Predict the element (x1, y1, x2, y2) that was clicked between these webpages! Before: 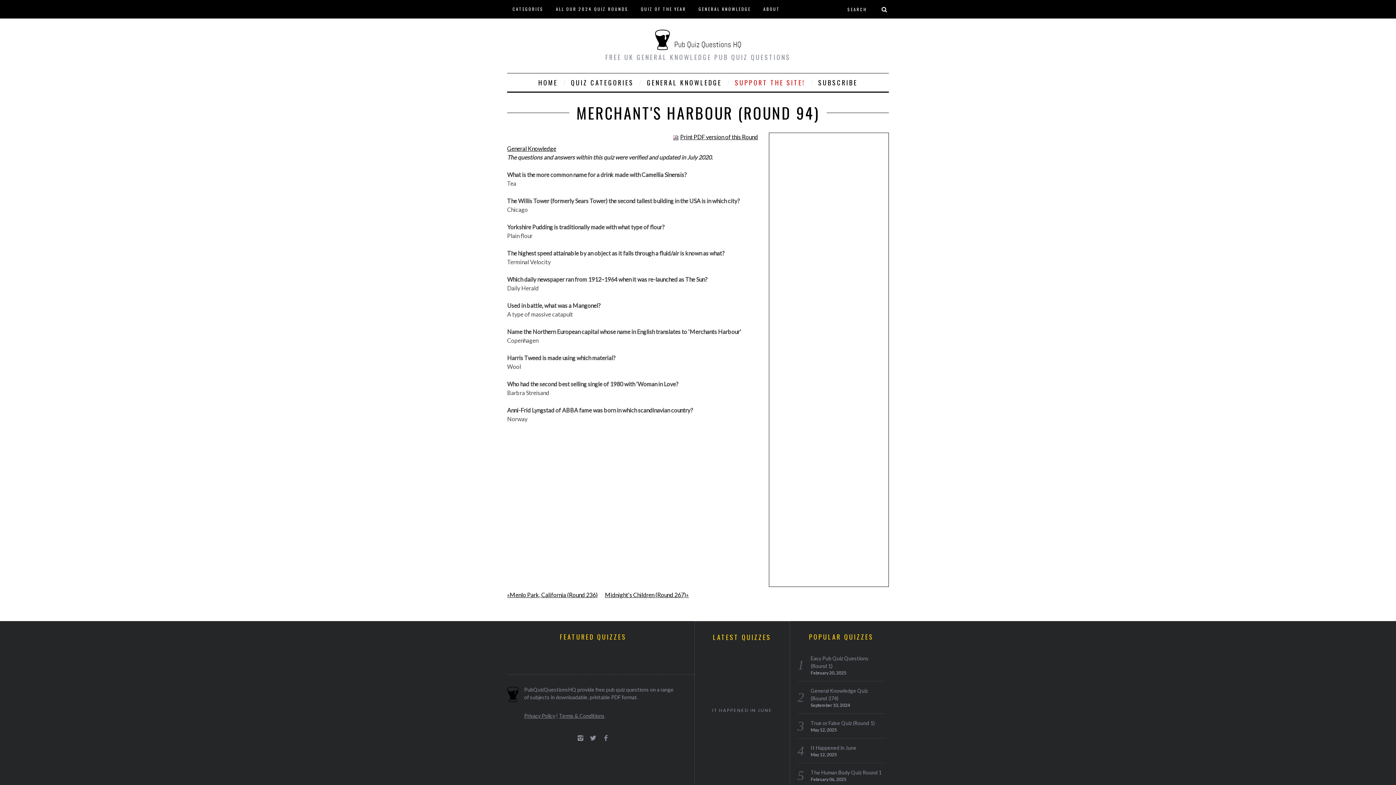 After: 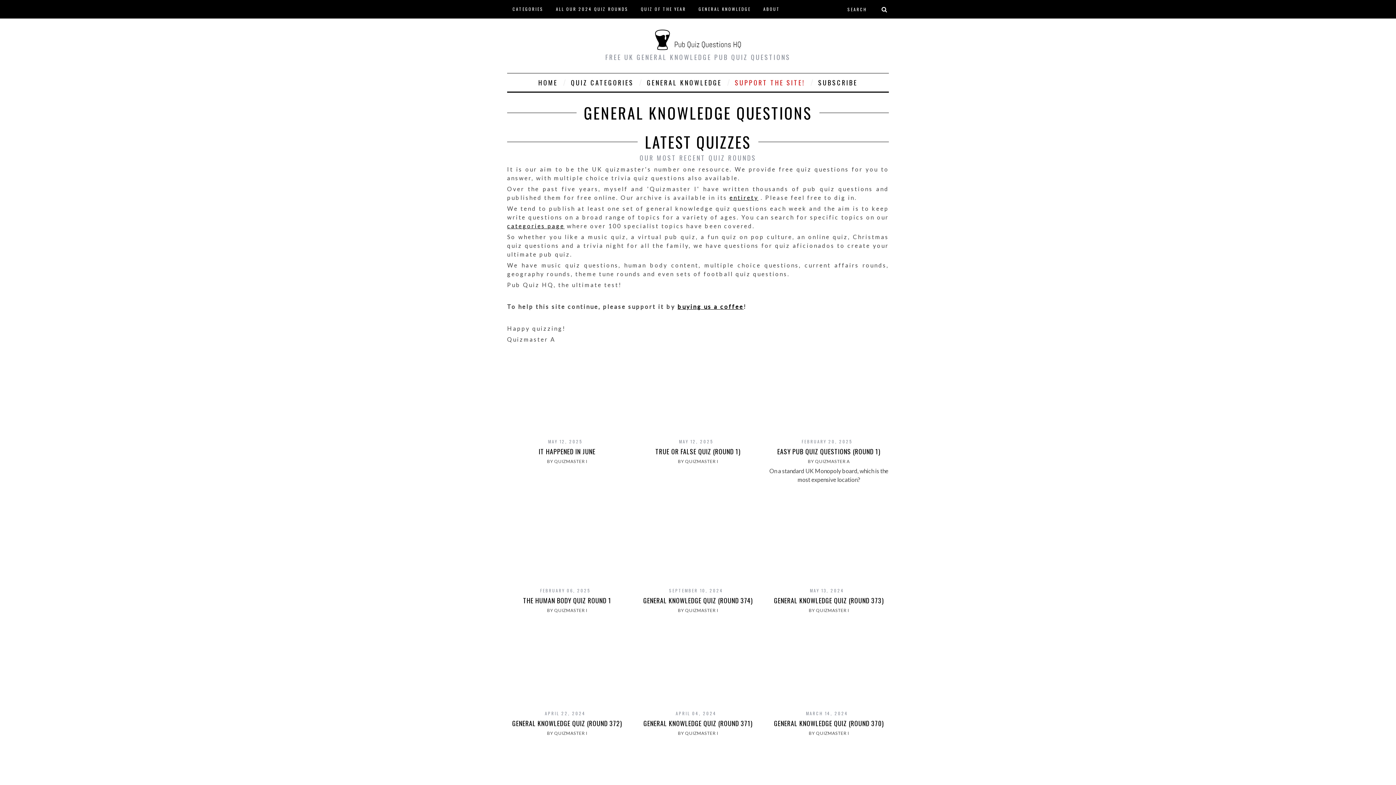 Action: label: GENERAL KNOWLEDGE bbox: (641, 73, 727, 91)